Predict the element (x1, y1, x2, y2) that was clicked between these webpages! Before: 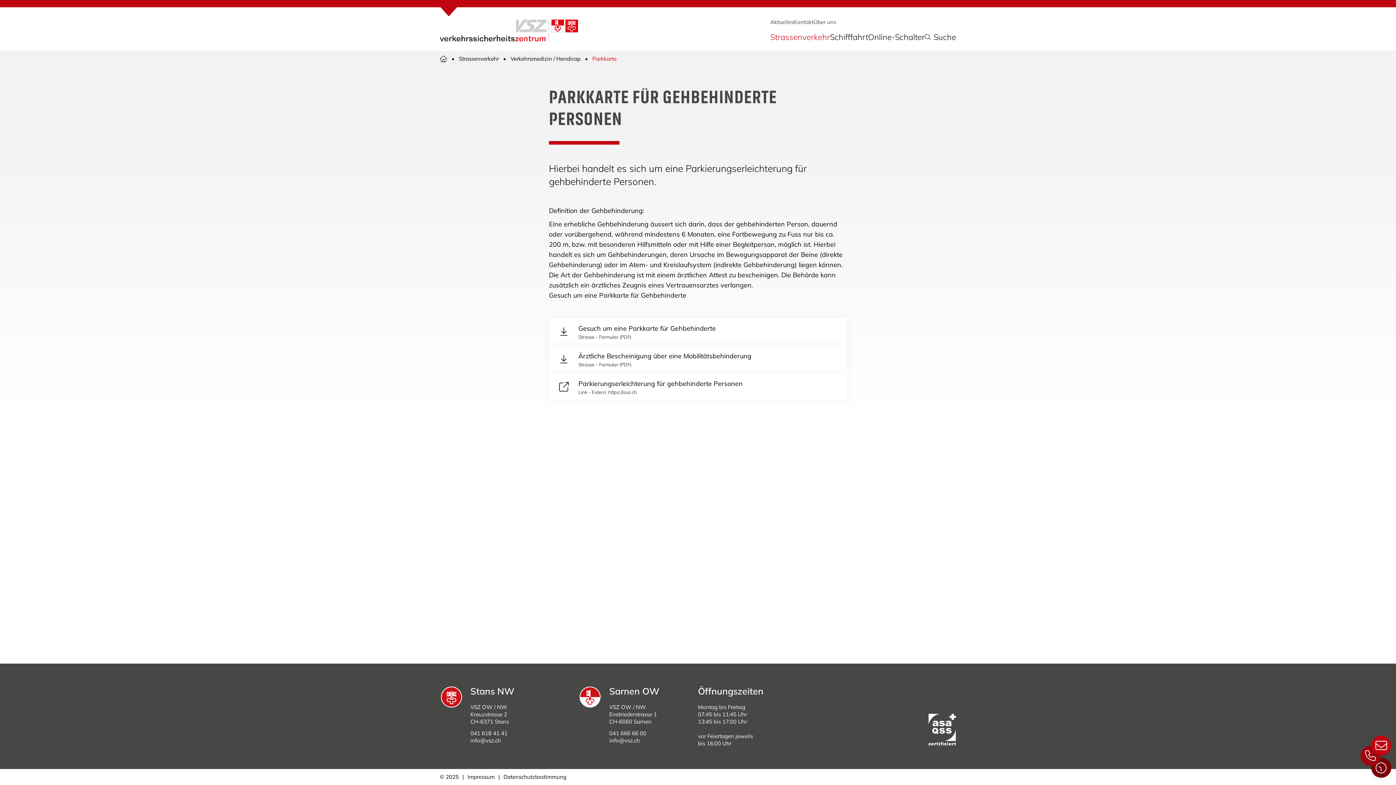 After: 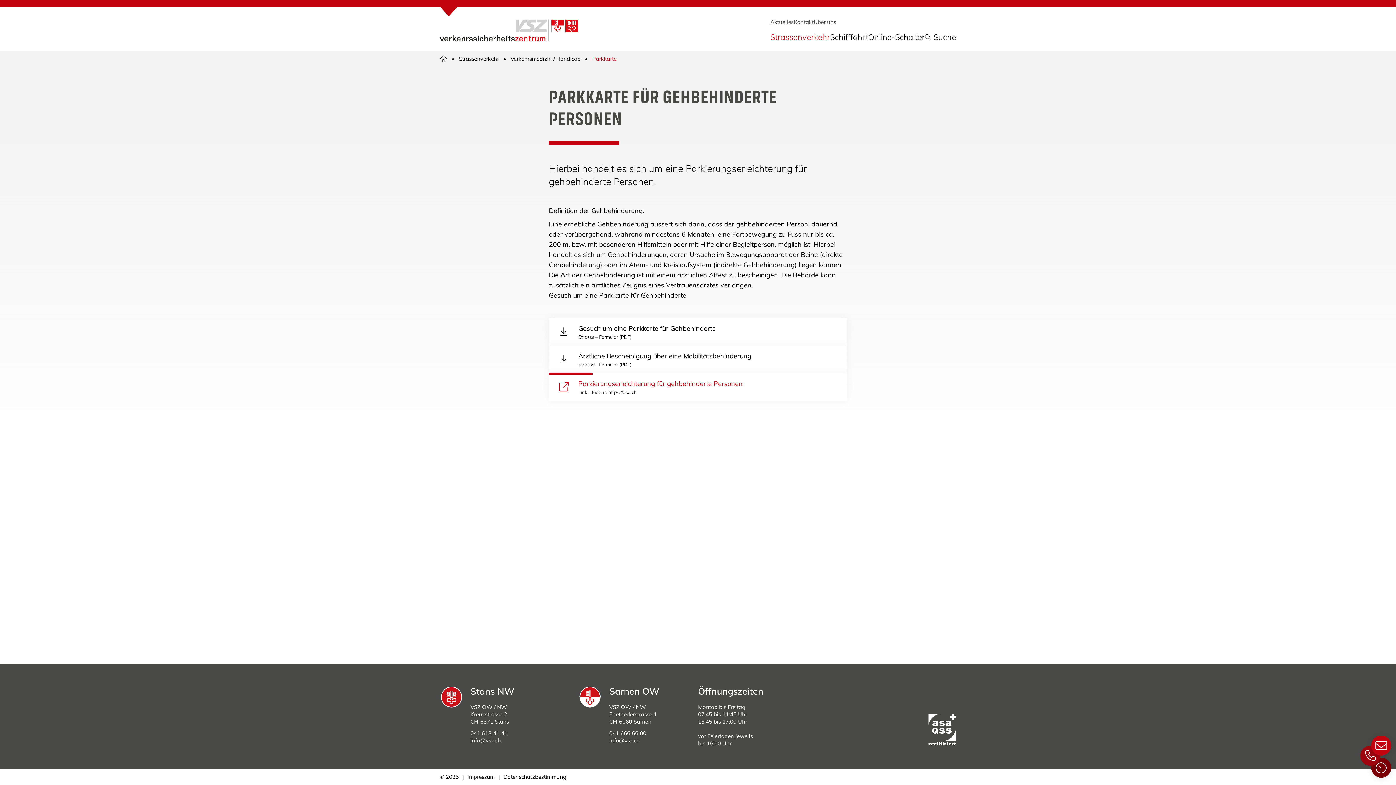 Action: label: Parkierungserleichterung für gehbehinderte Personen
Link – Extern: https://asa.ch bbox: (549, 373, 847, 401)